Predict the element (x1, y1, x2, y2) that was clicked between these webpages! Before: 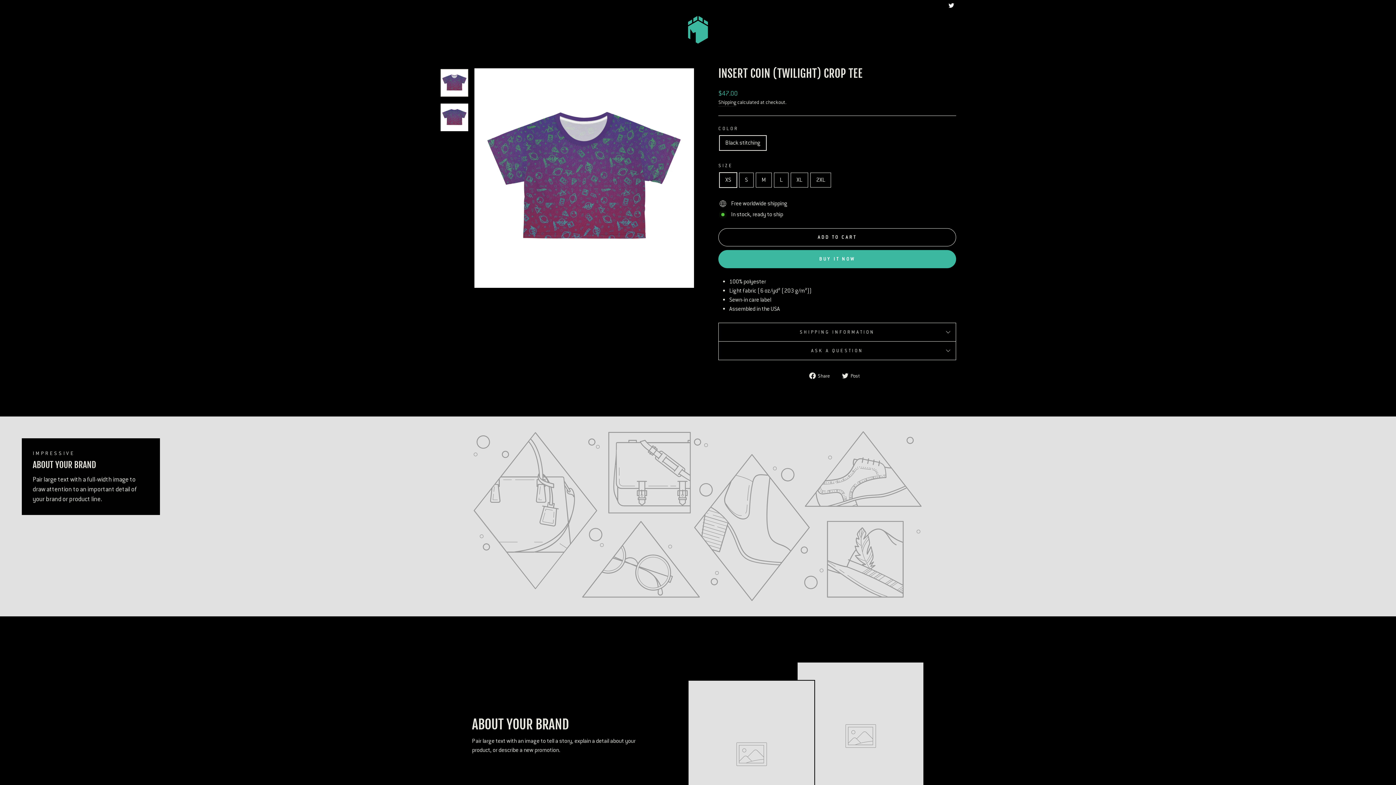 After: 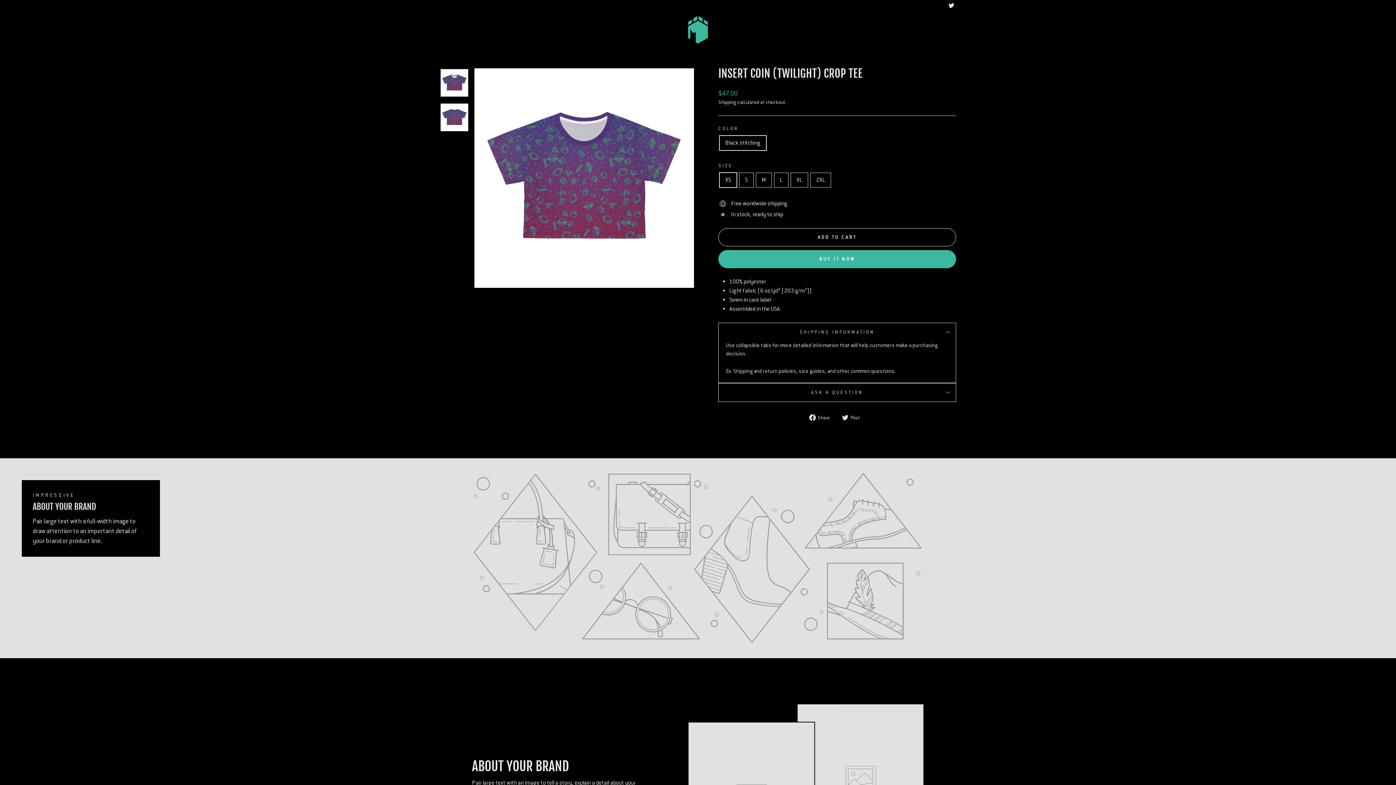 Action: bbox: (718, 322, 956, 341) label: SHIPPING INFORMATION